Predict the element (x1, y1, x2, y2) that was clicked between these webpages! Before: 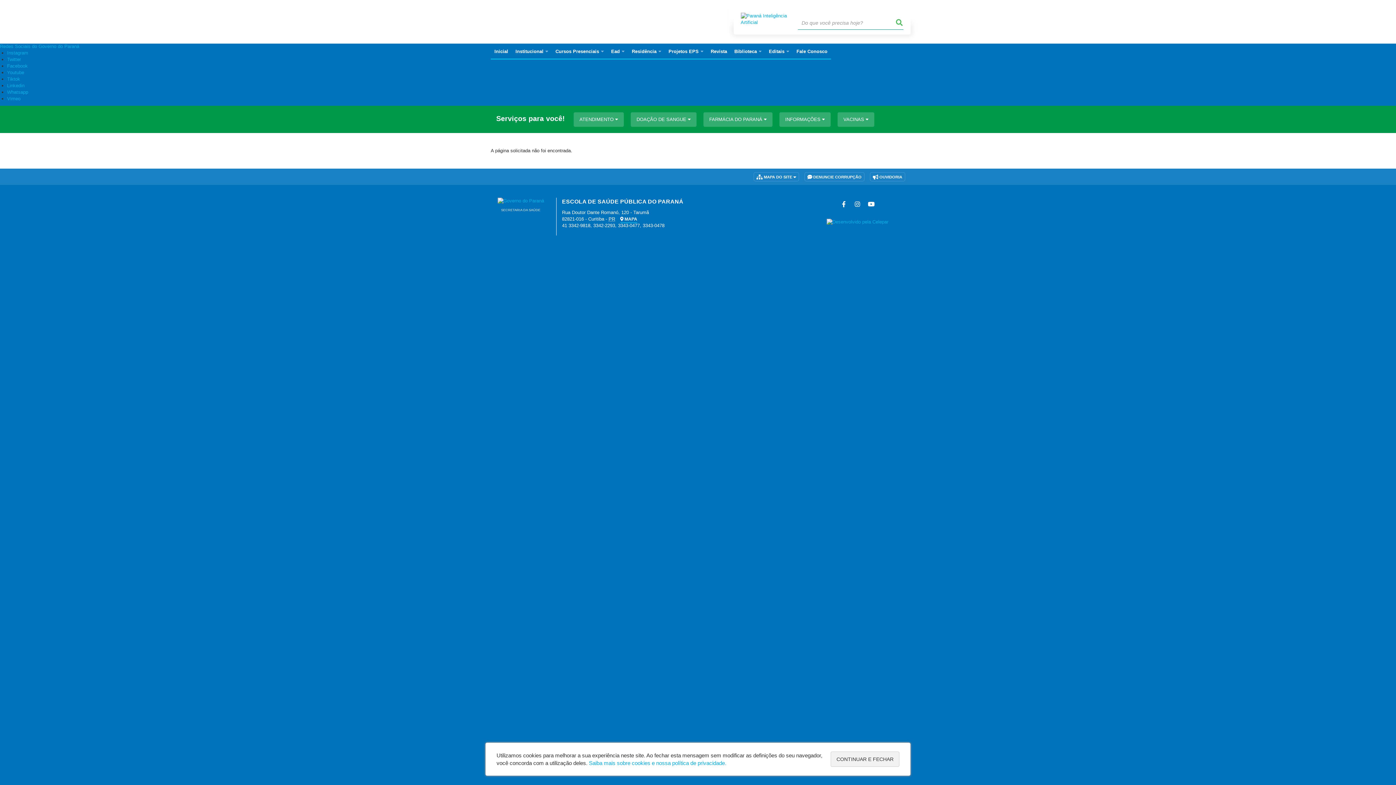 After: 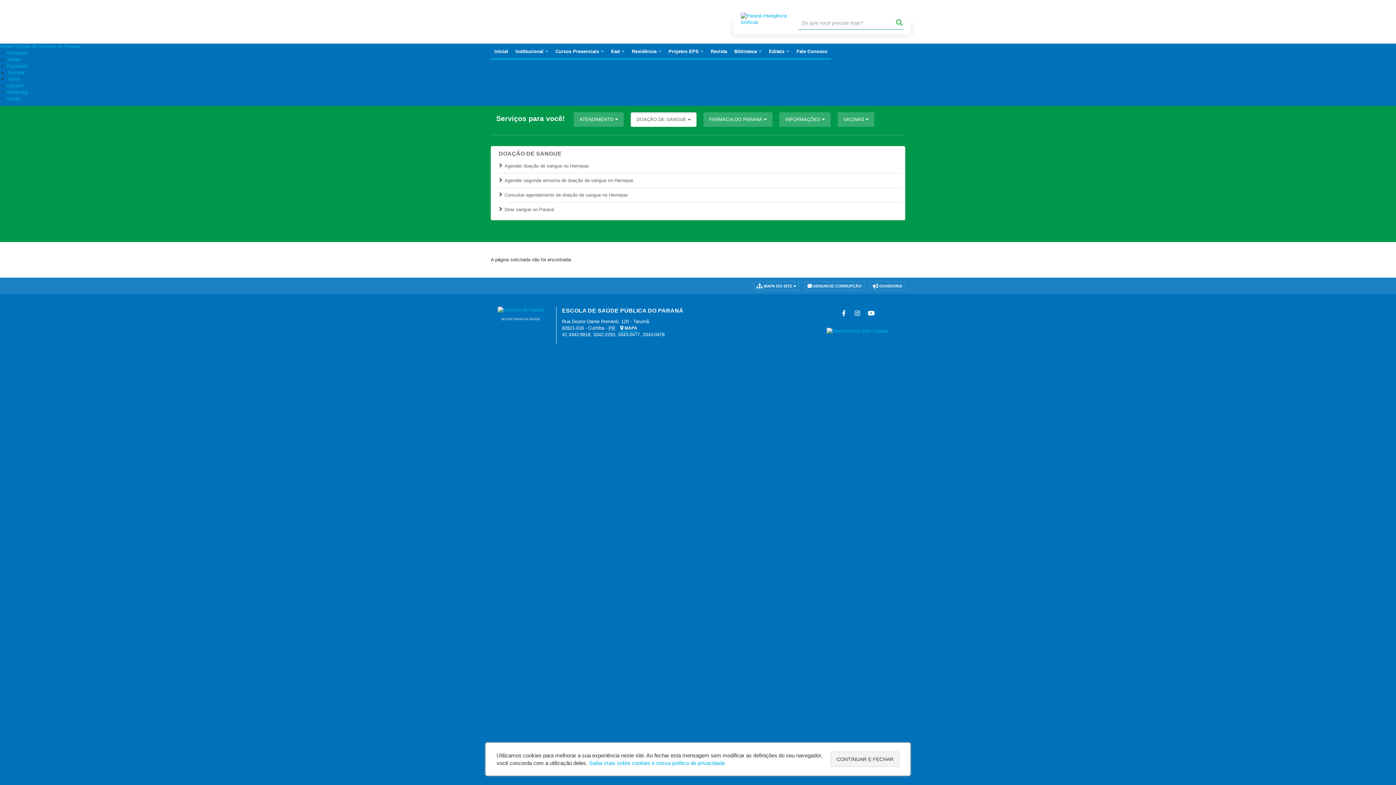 Action: bbox: (630, 112, 696, 126) label: DOAÇÃO DE SANGUE 